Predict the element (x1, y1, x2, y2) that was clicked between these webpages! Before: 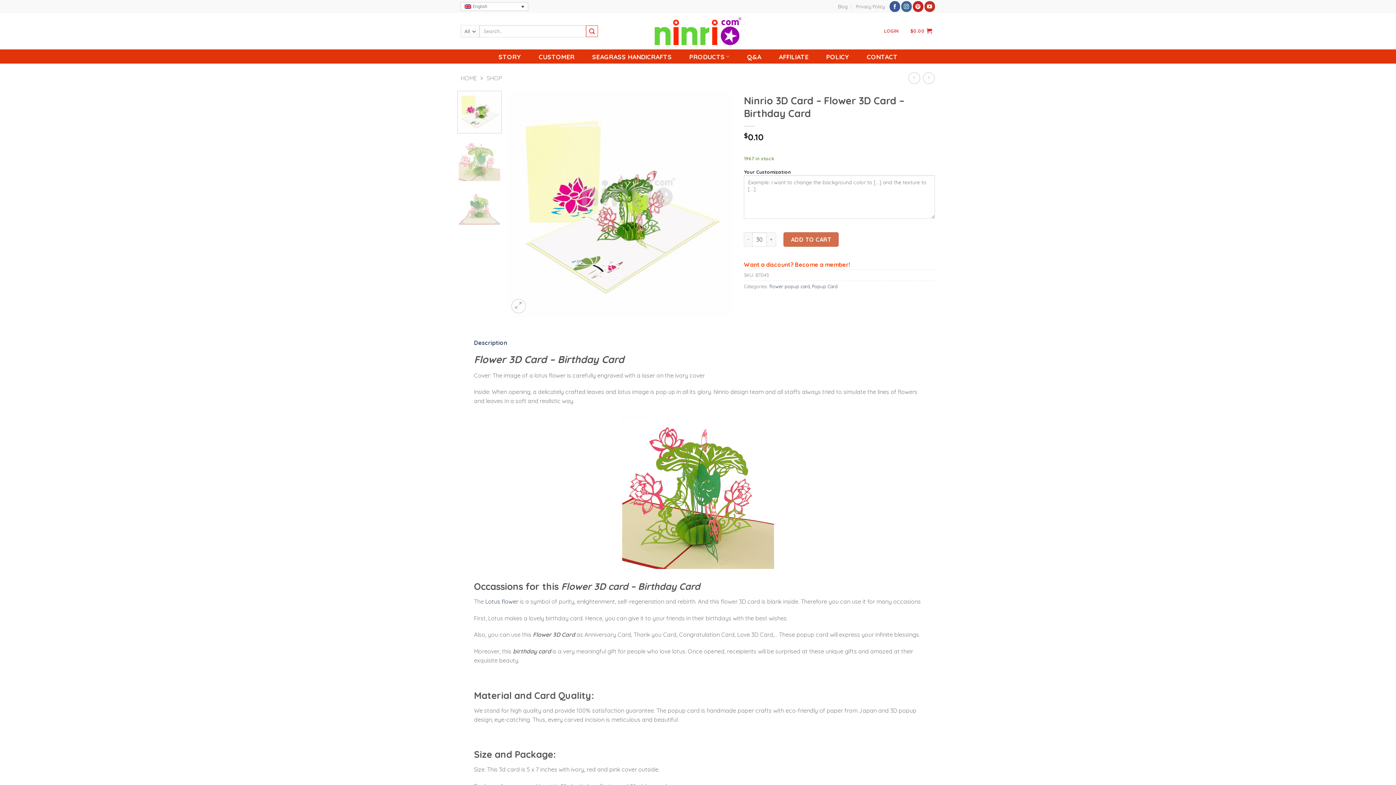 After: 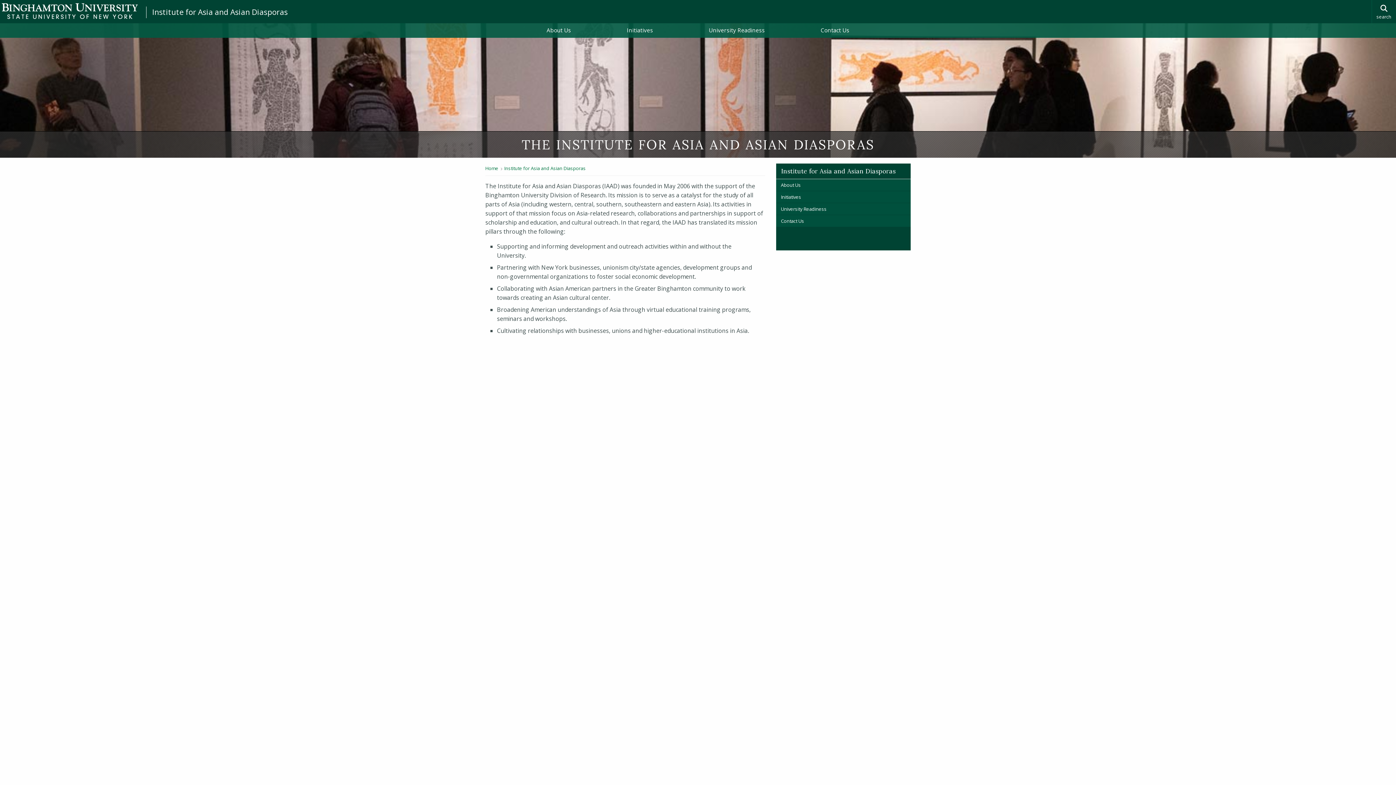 Action: bbox: (485, 598, 518, 605) label: Lotus flower